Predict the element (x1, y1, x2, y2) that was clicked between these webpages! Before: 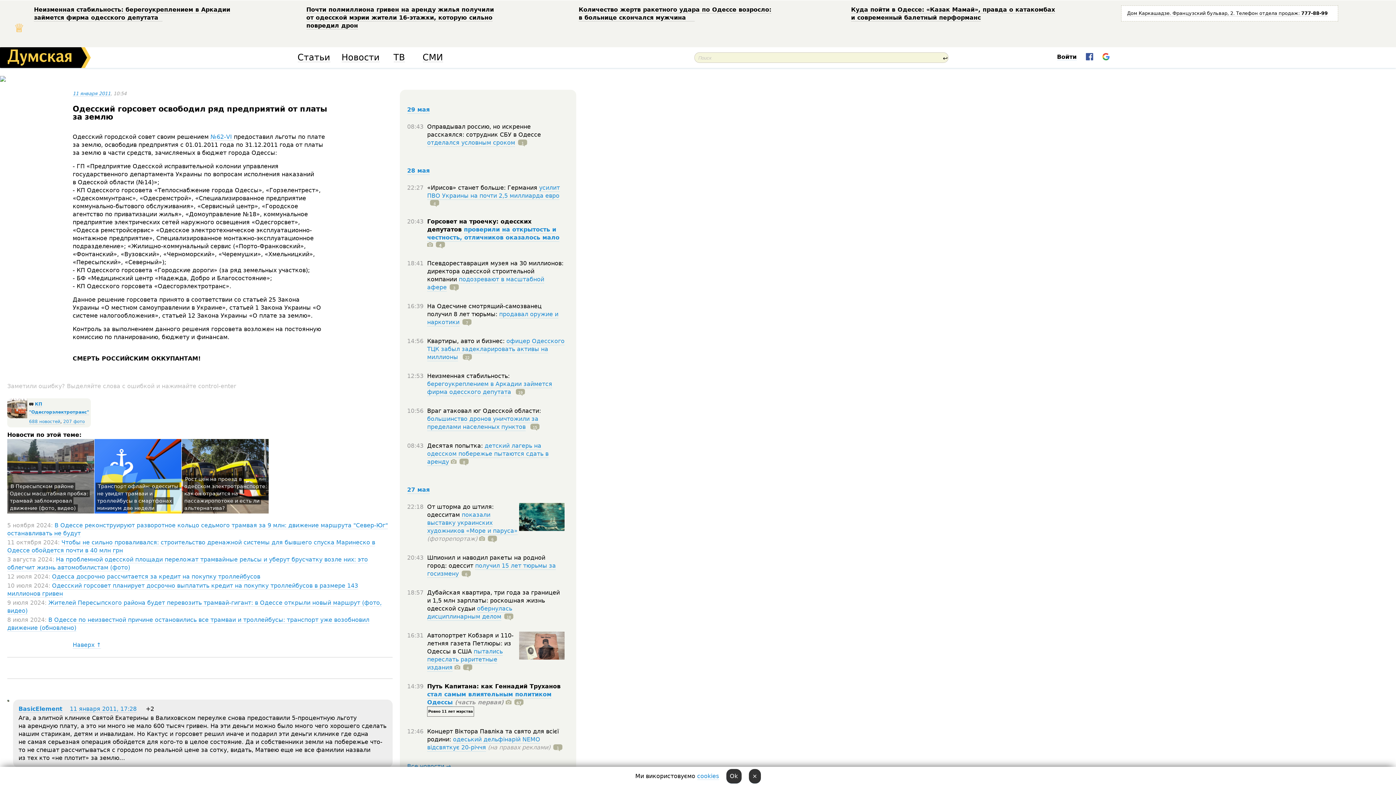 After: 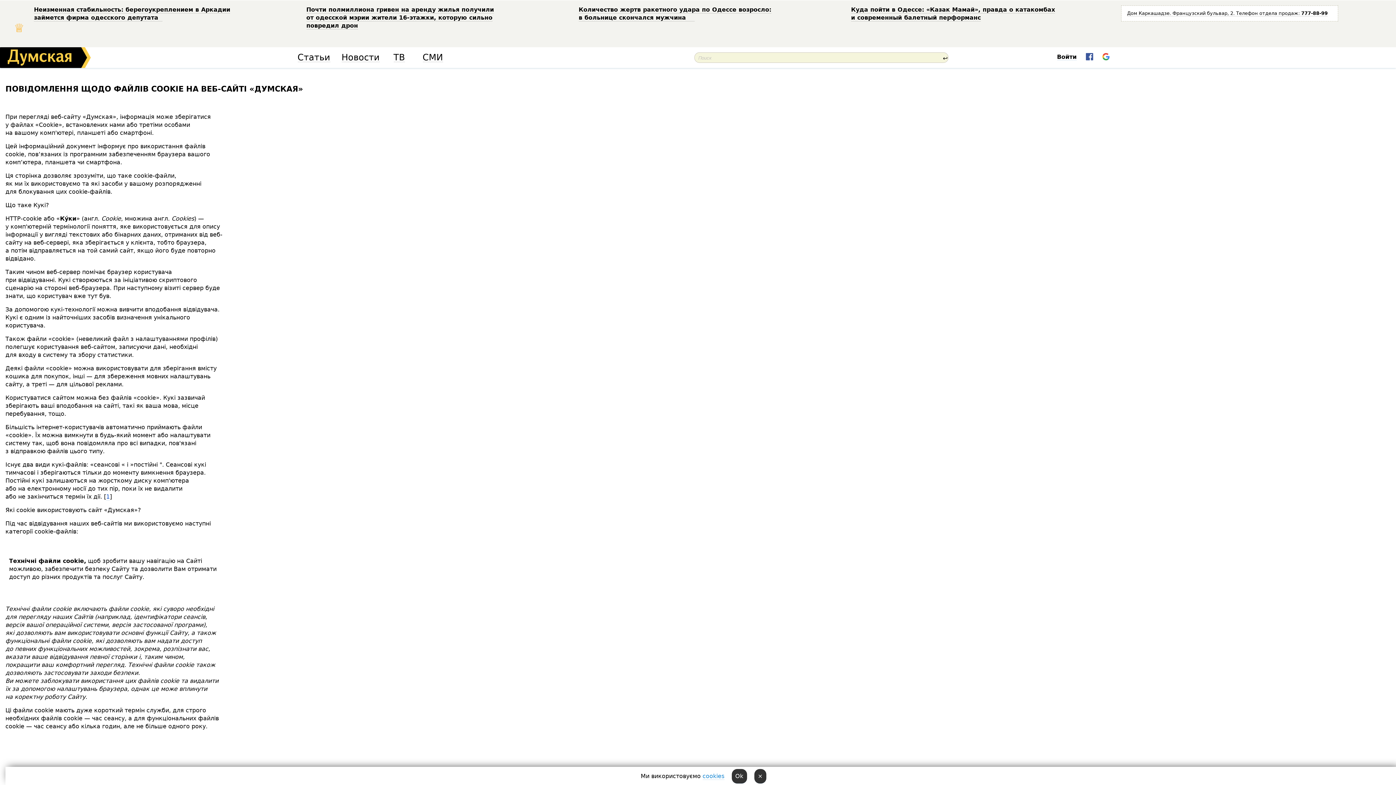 Action: bbox: (697, 773, 719, 780) label: cookies